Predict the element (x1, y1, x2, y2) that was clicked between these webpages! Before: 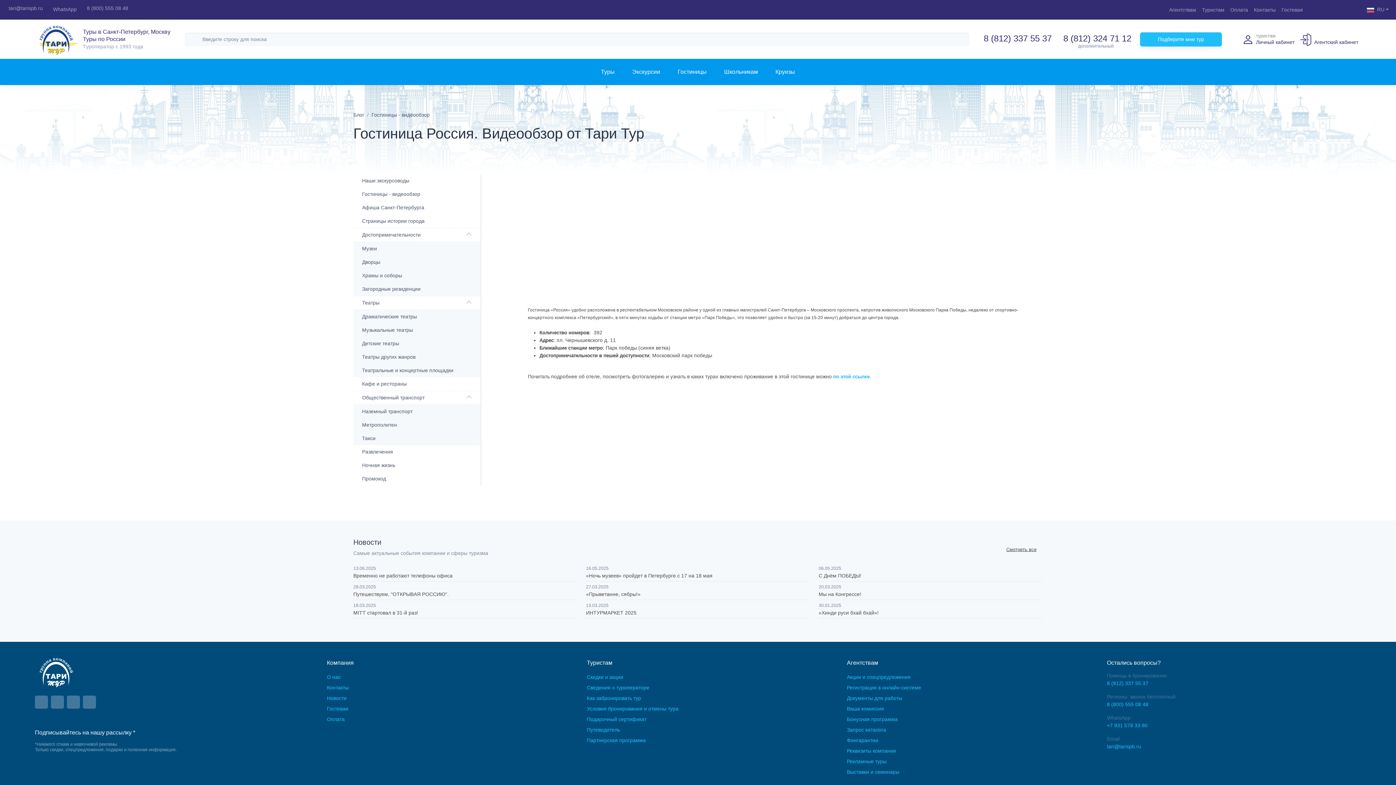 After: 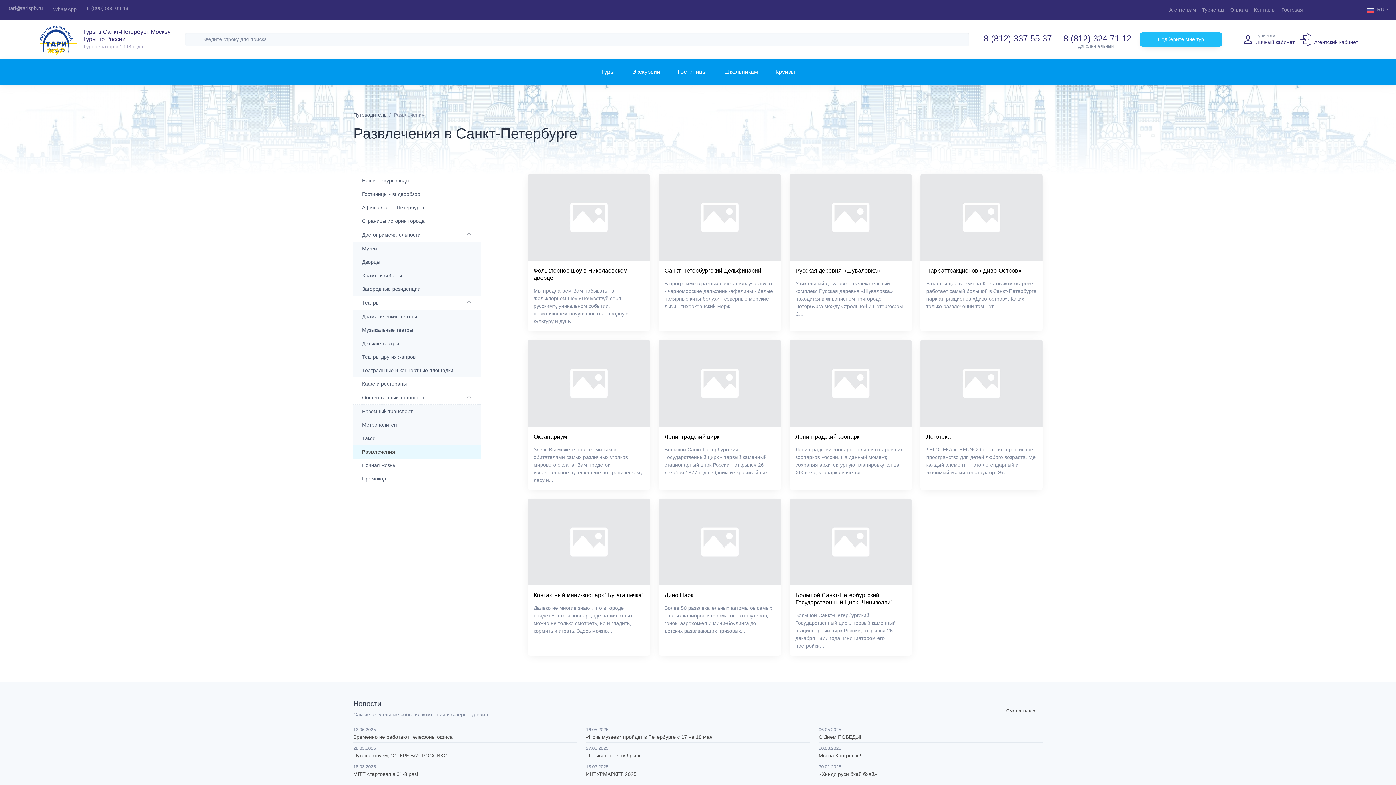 Action: bbox: (353, 445, 481, 458) label: Развлечения